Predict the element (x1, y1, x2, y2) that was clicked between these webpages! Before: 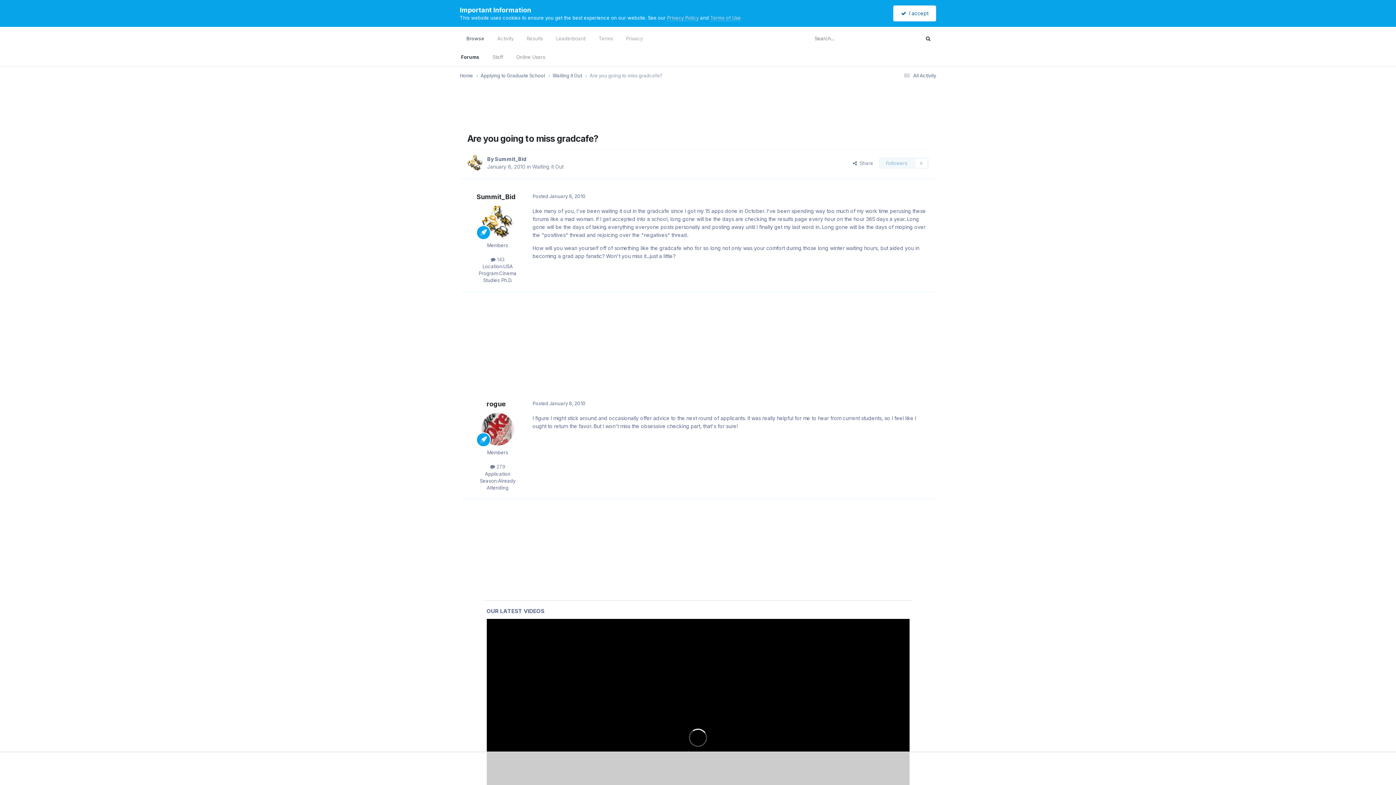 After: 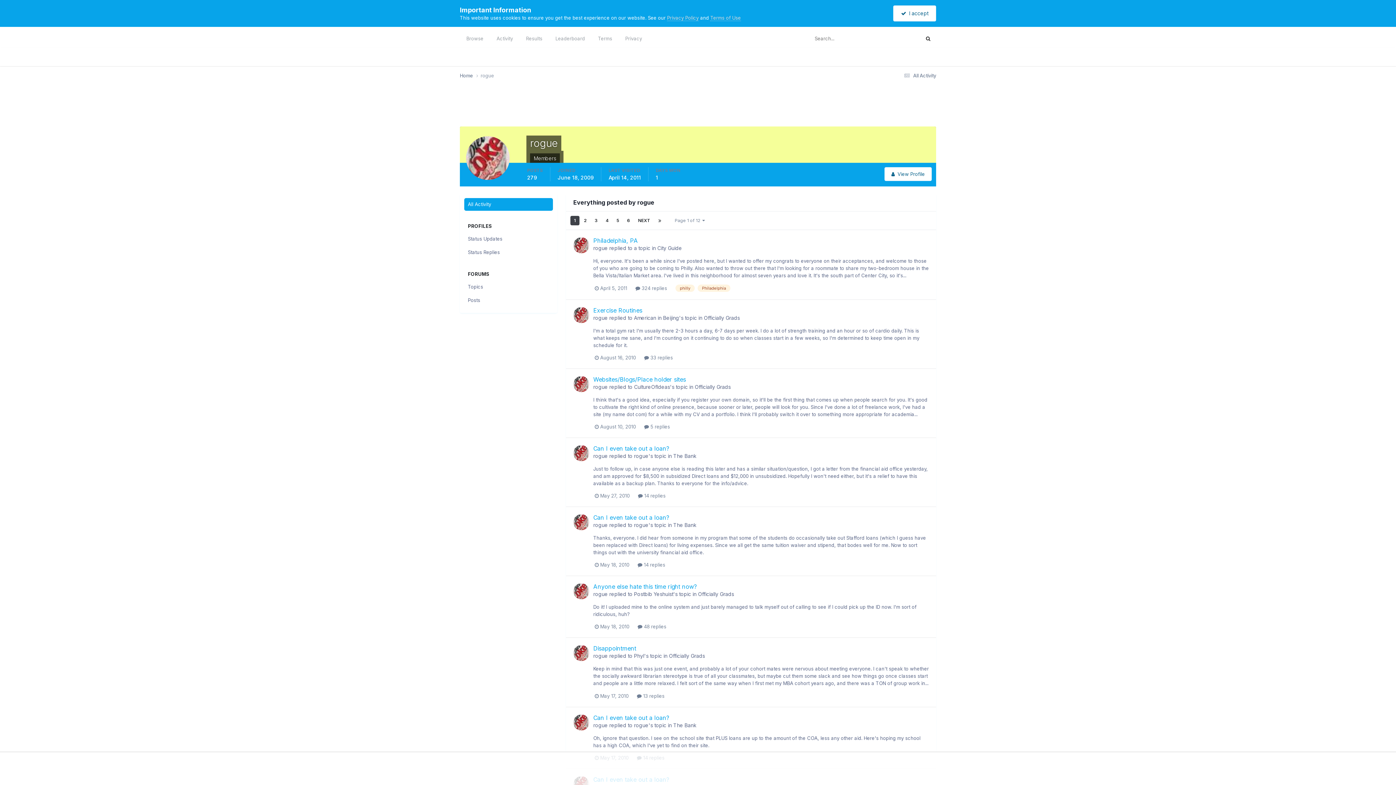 Action: label:  279 bbox: (490, 464, 505, 469)